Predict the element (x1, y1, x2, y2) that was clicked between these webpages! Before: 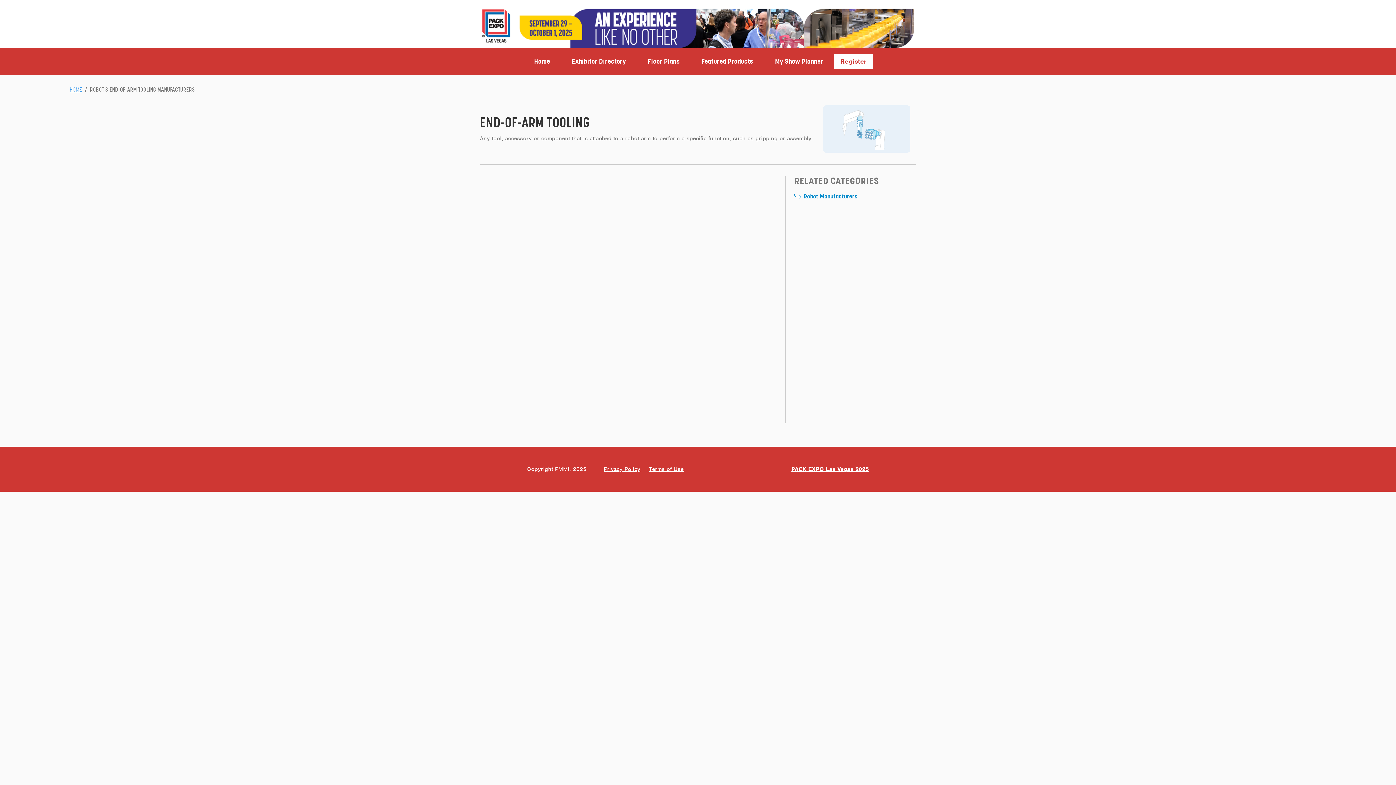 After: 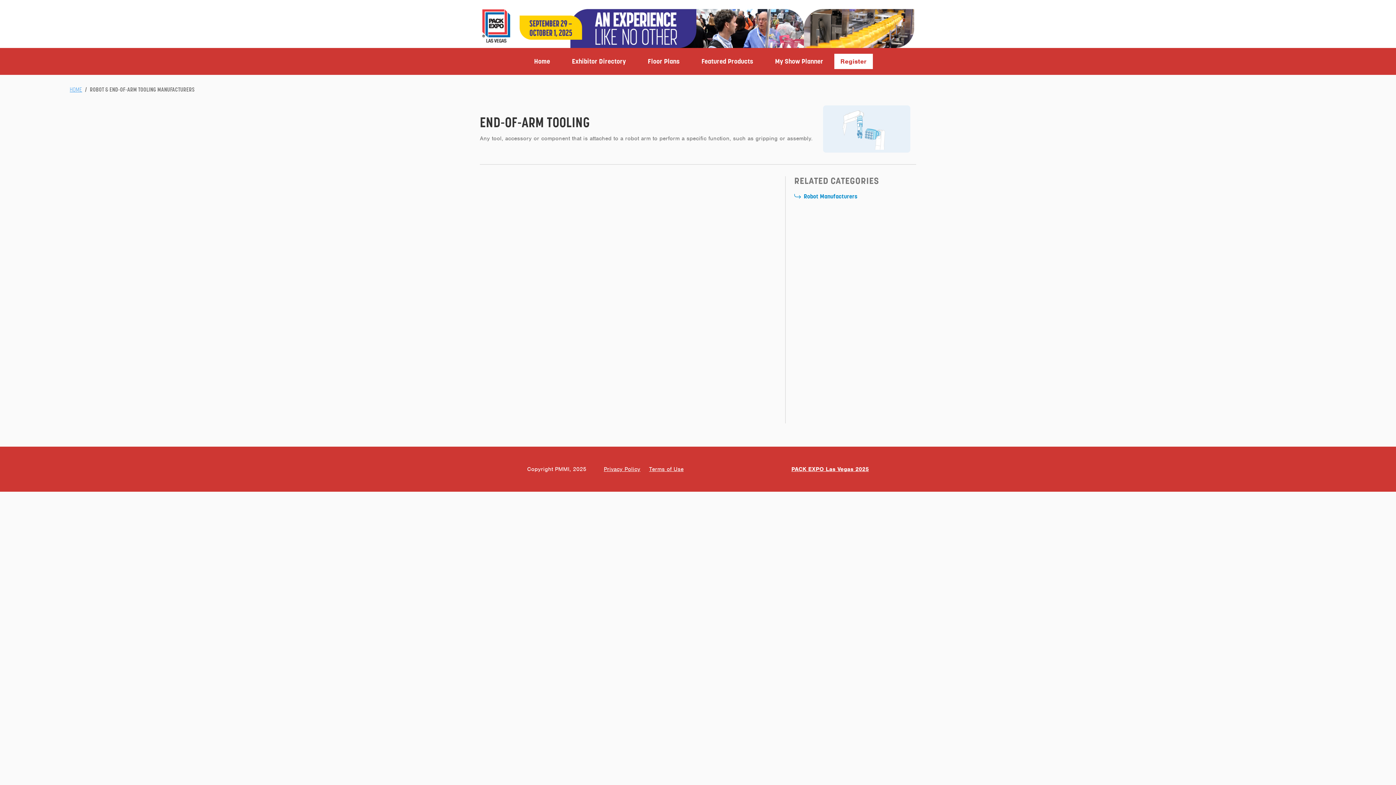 Action: bbox: (488, 253, 583, 260) label: Articulated End-of-Arm Tooling